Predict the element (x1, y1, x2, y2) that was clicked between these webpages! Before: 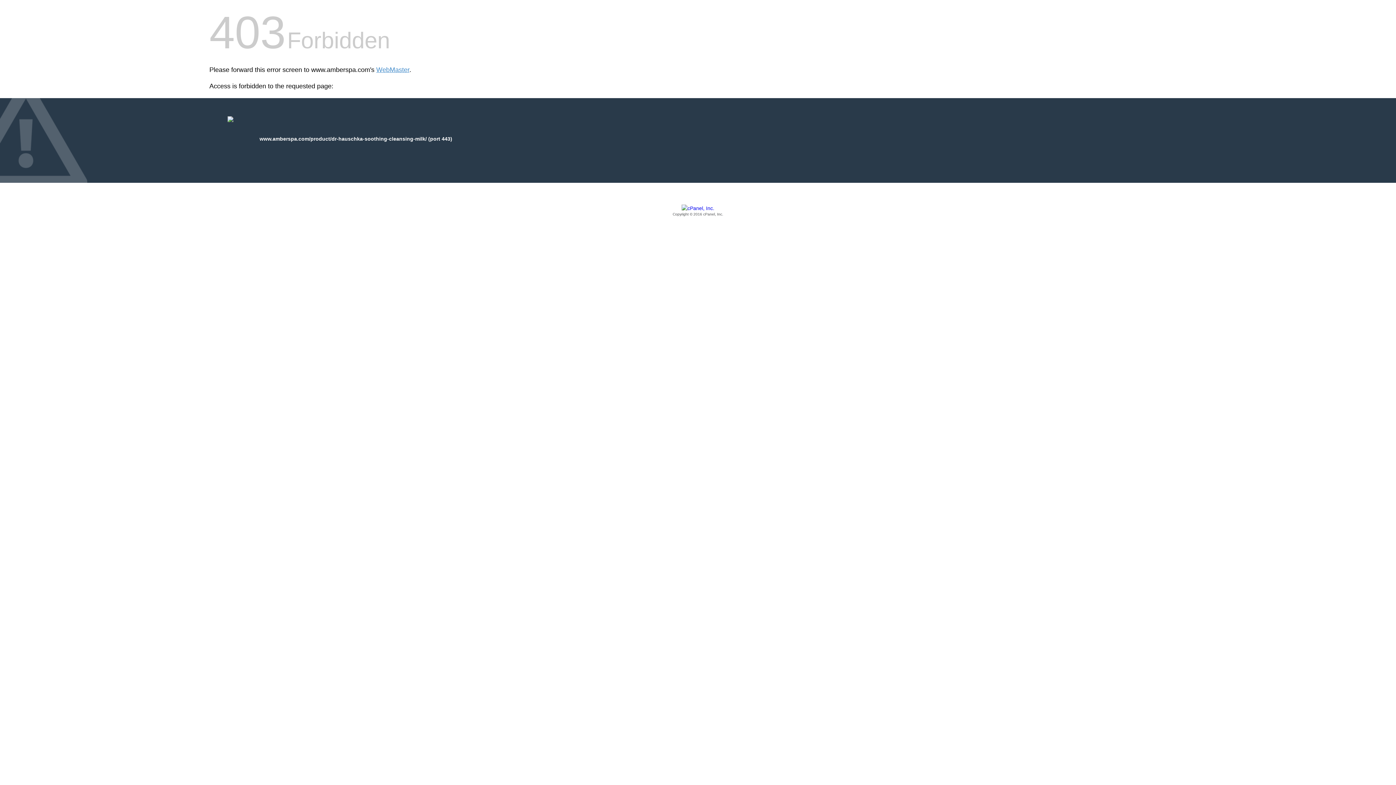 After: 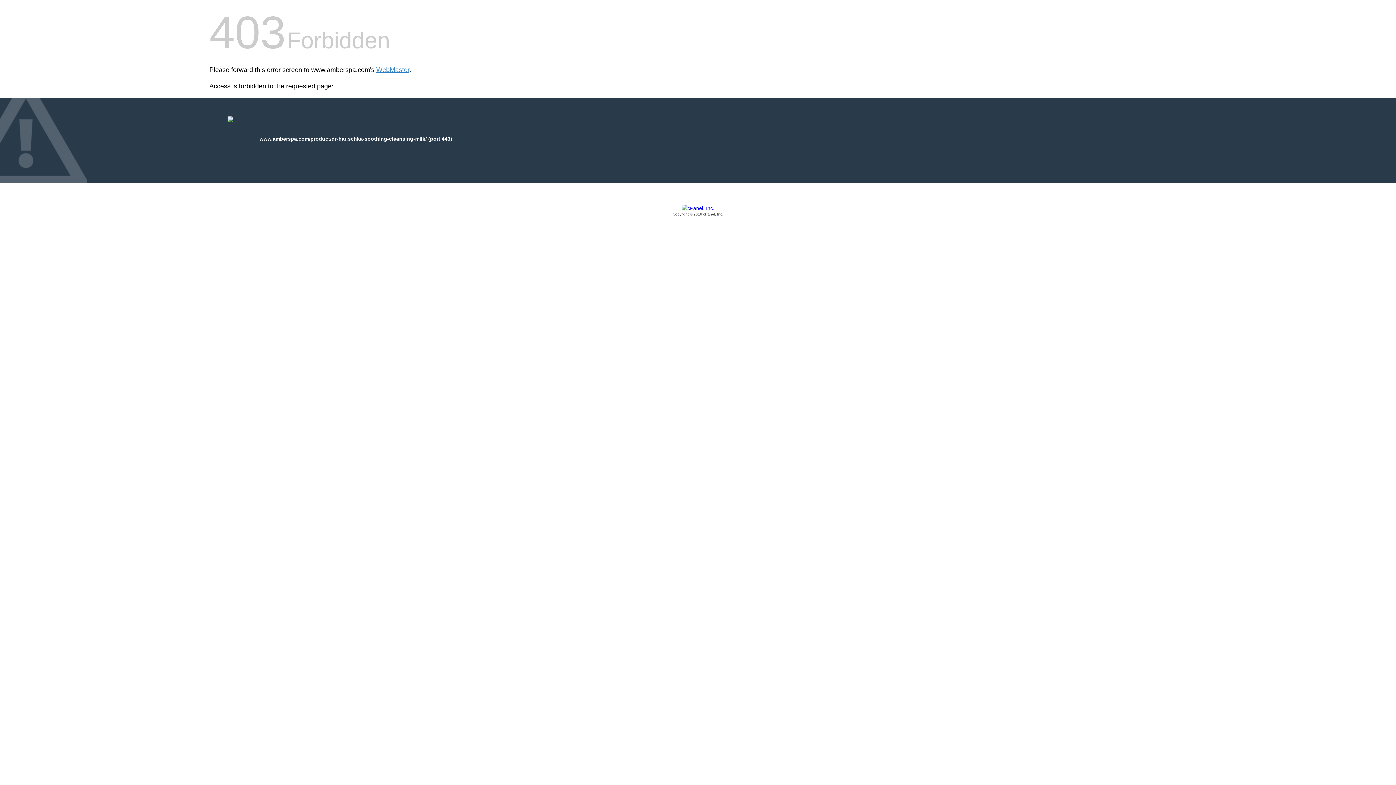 Action: bbox: (209, 205, 1186, 217) label: Copyright © 2016 cPanel, Inc.